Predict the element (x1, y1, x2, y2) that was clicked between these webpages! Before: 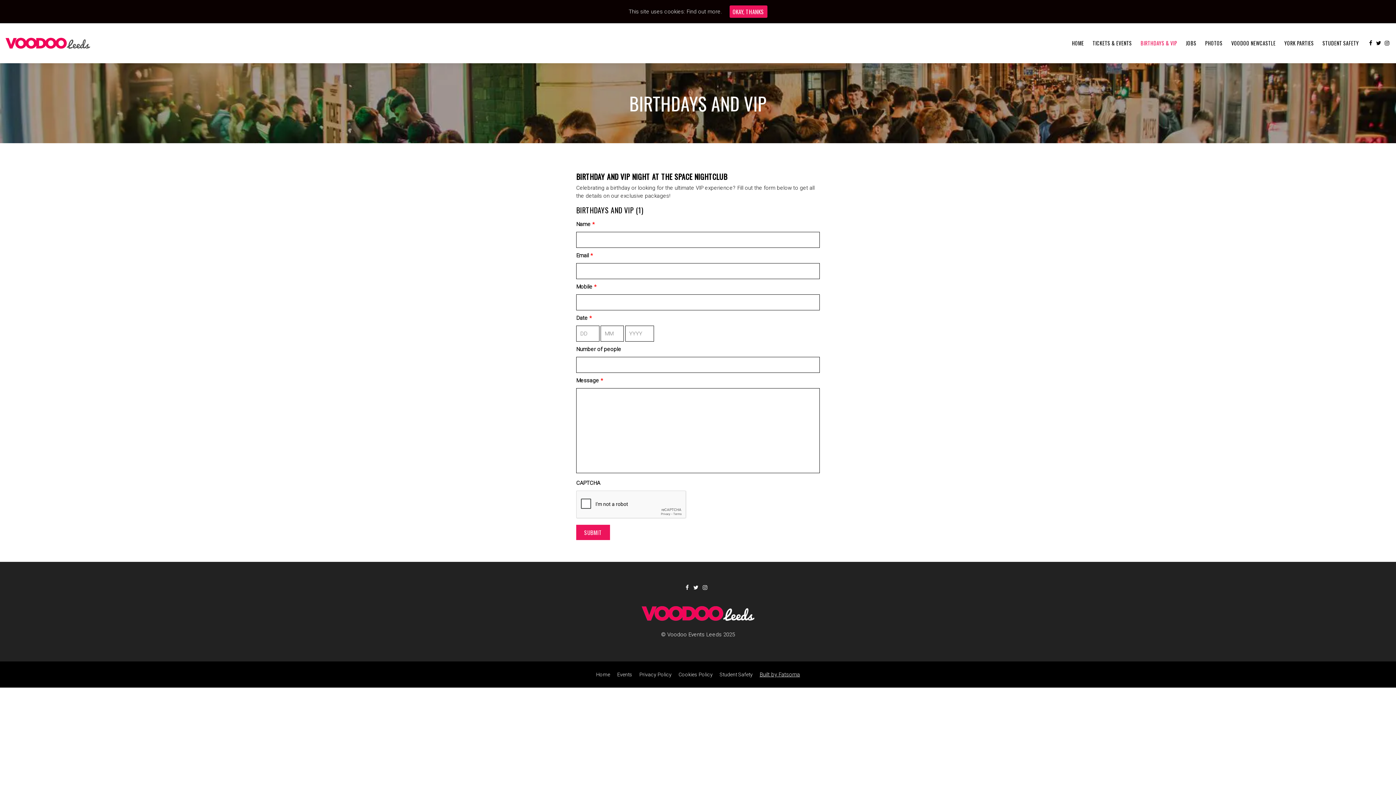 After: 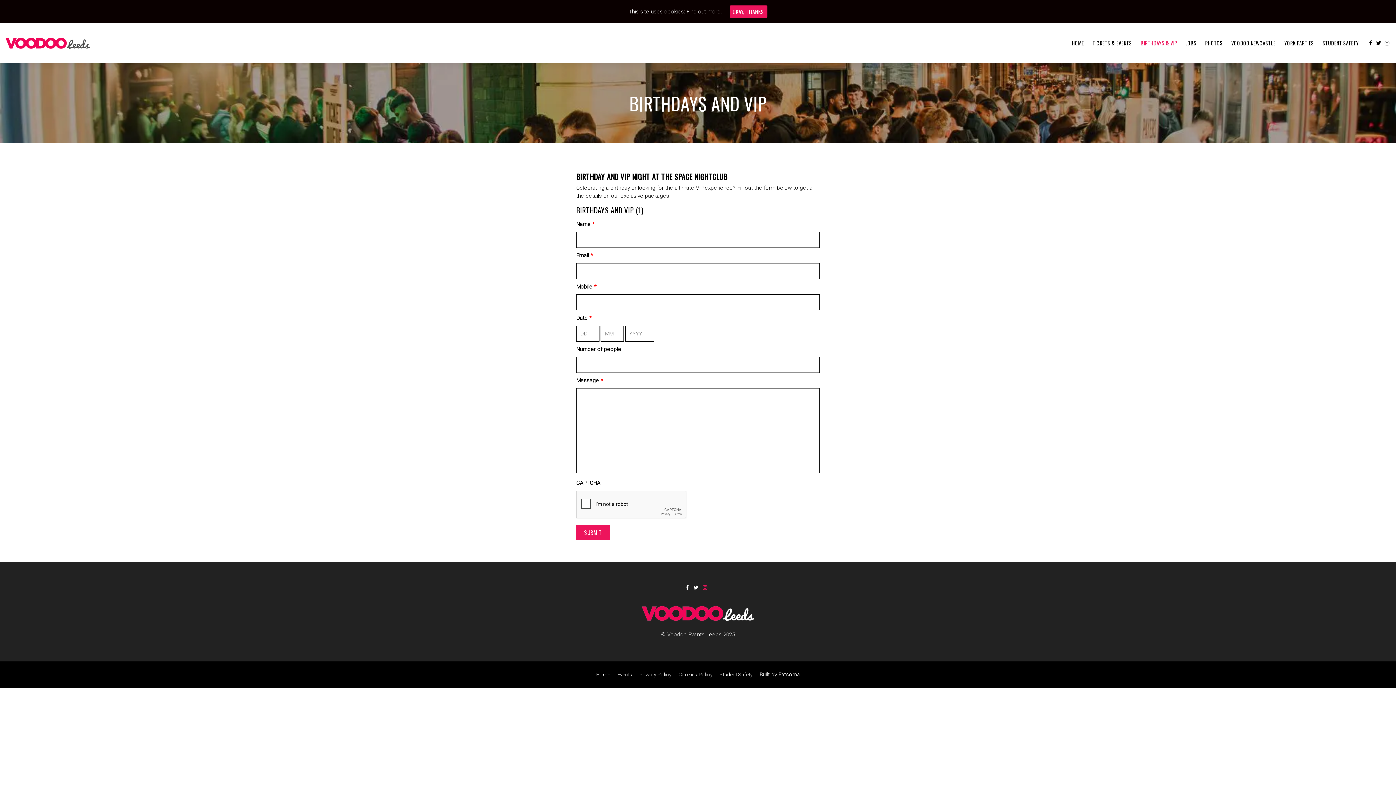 Action: bbox: (702, 584, 710, 591)